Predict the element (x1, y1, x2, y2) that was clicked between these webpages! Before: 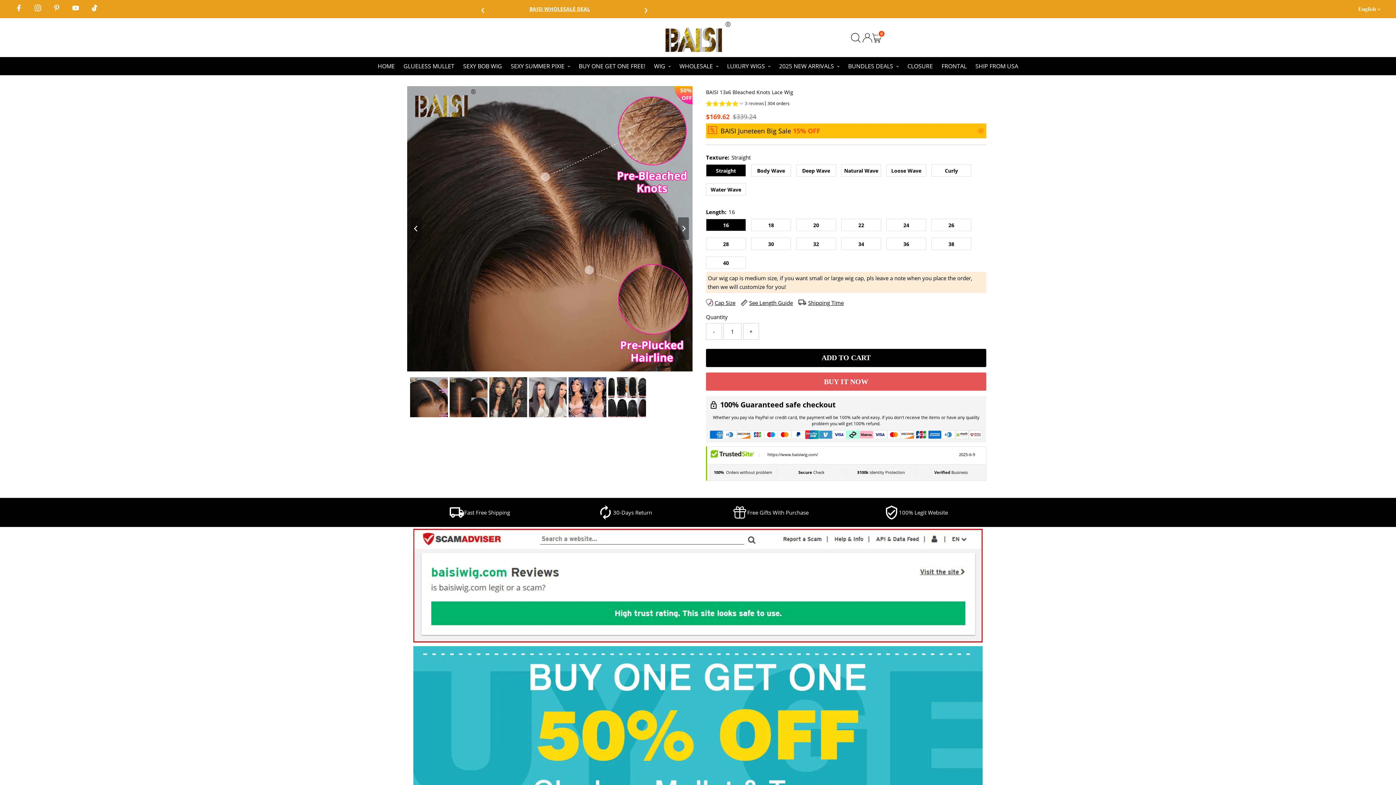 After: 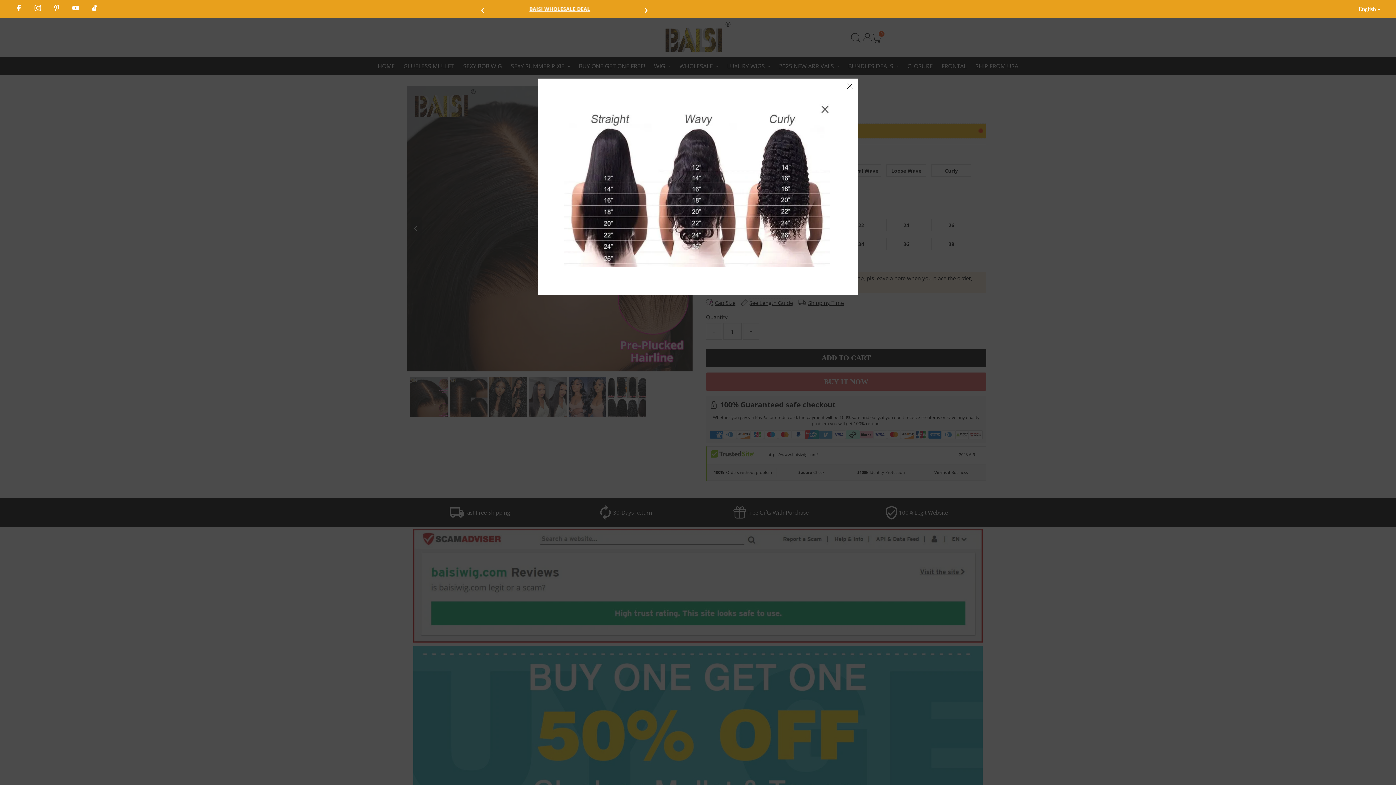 Action: bbox: (749, 298, 793, 307) label: See Length Guide